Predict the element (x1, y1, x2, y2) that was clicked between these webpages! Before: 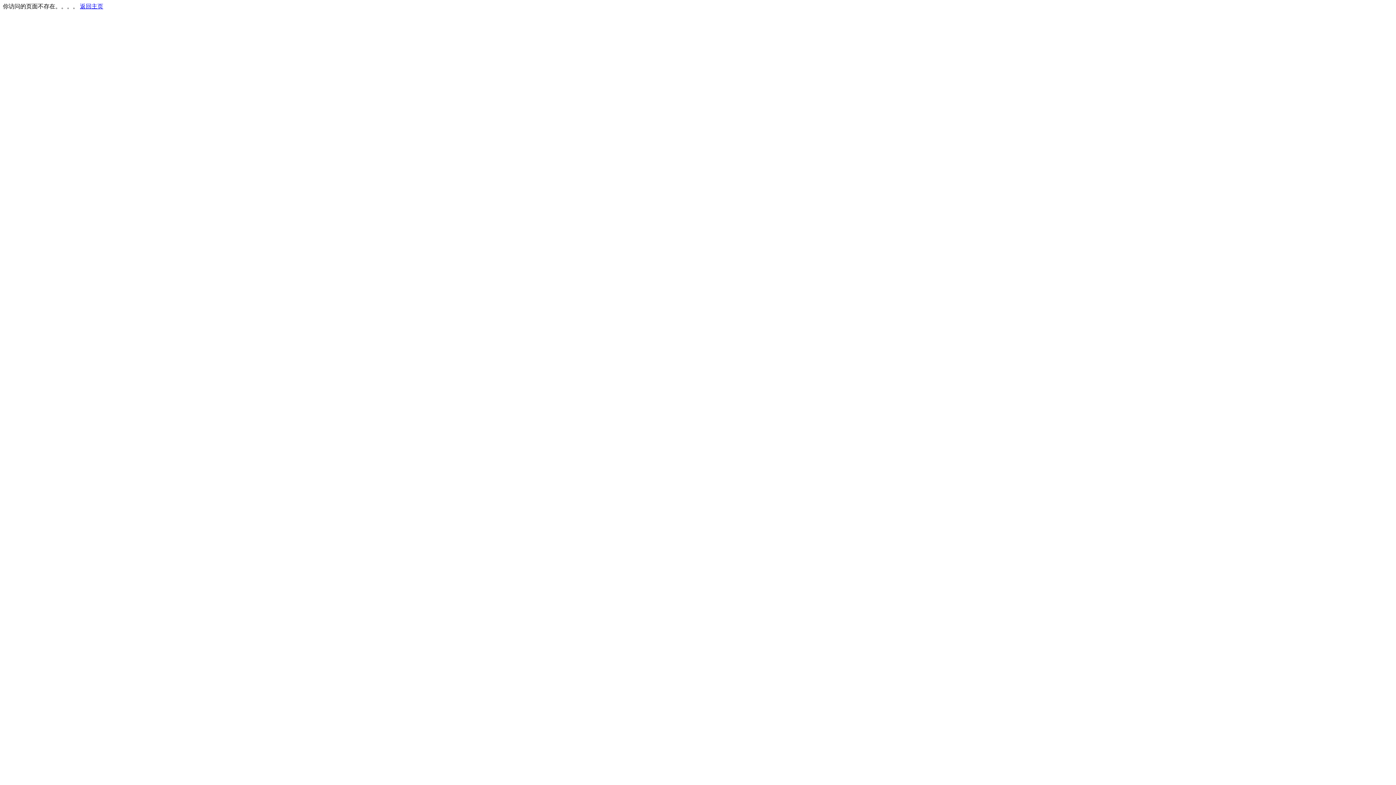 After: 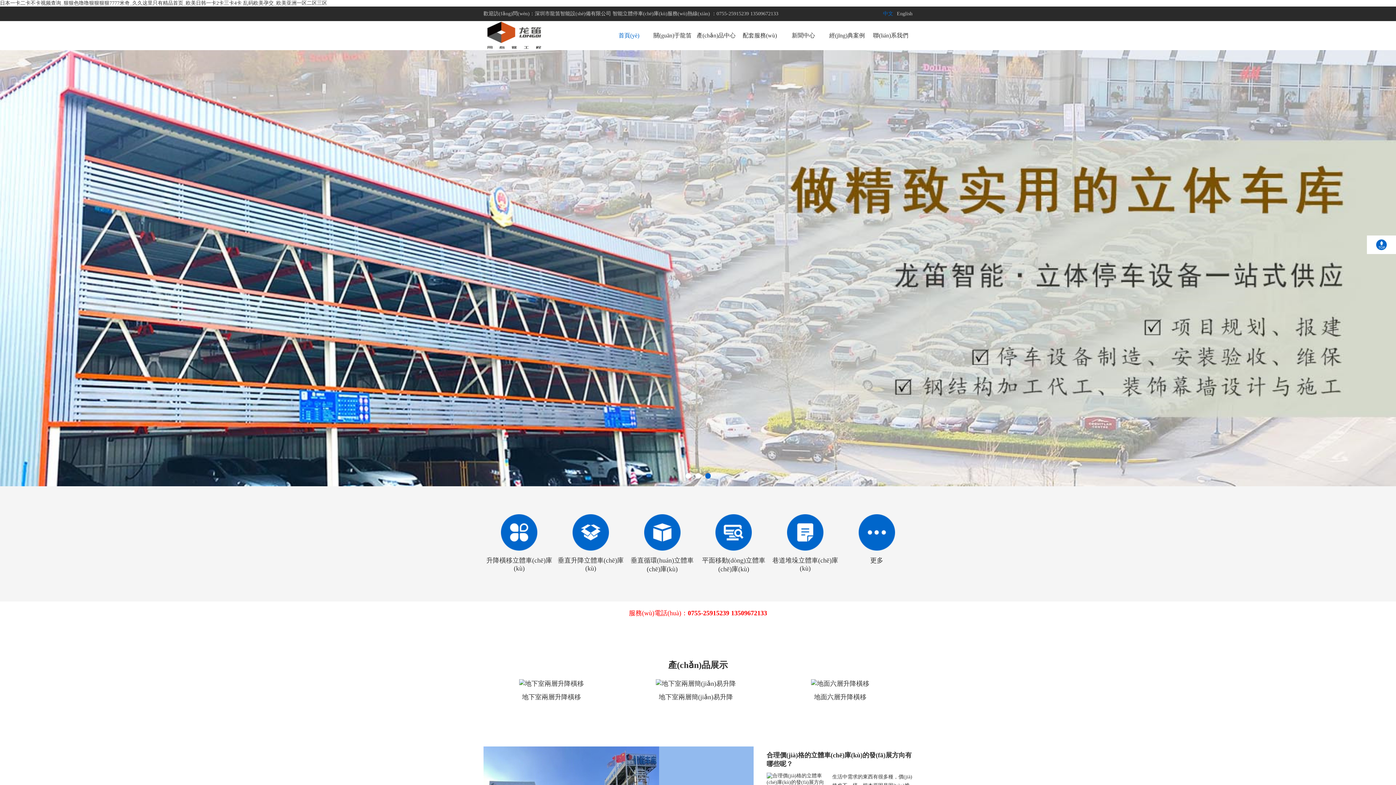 Action: label: 返回主页 bbox: (80, 3, 103, 9)